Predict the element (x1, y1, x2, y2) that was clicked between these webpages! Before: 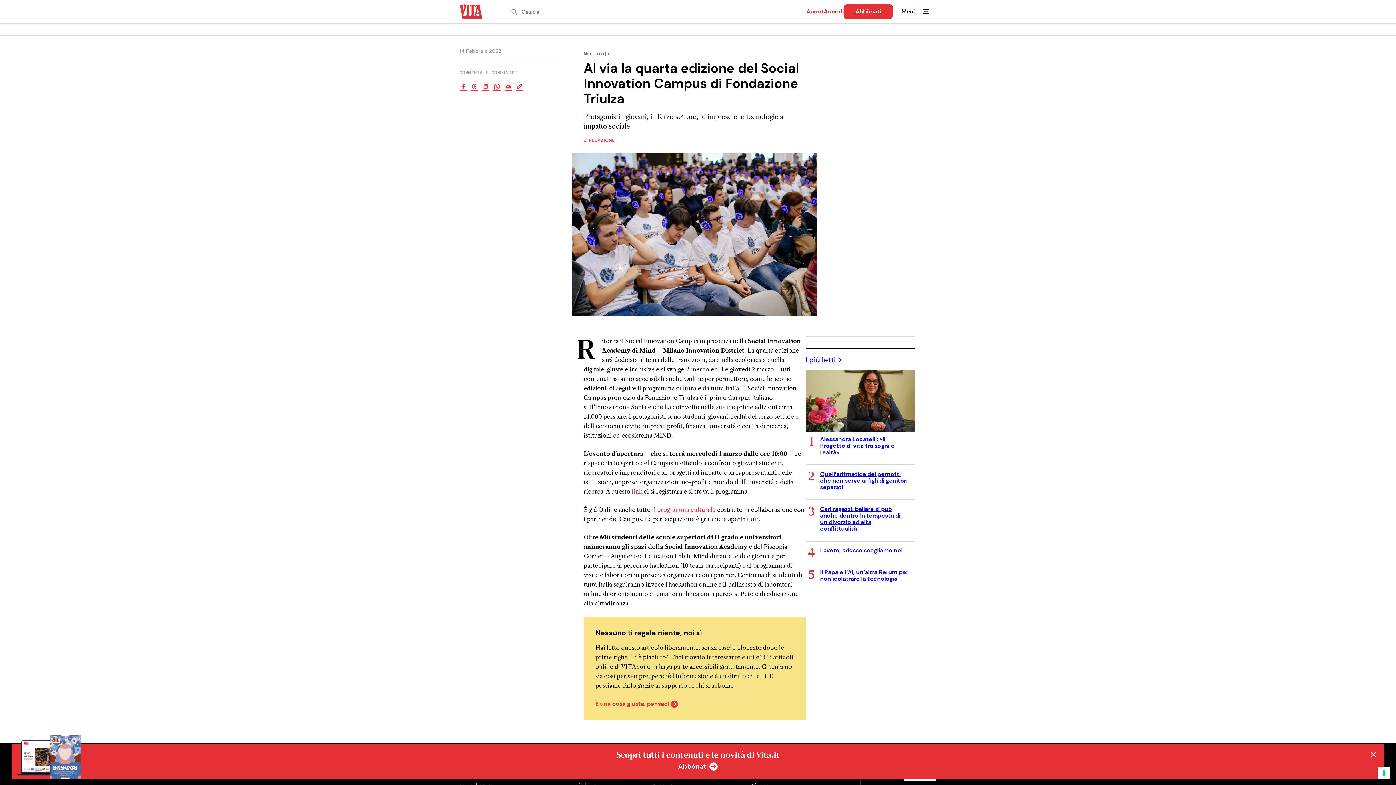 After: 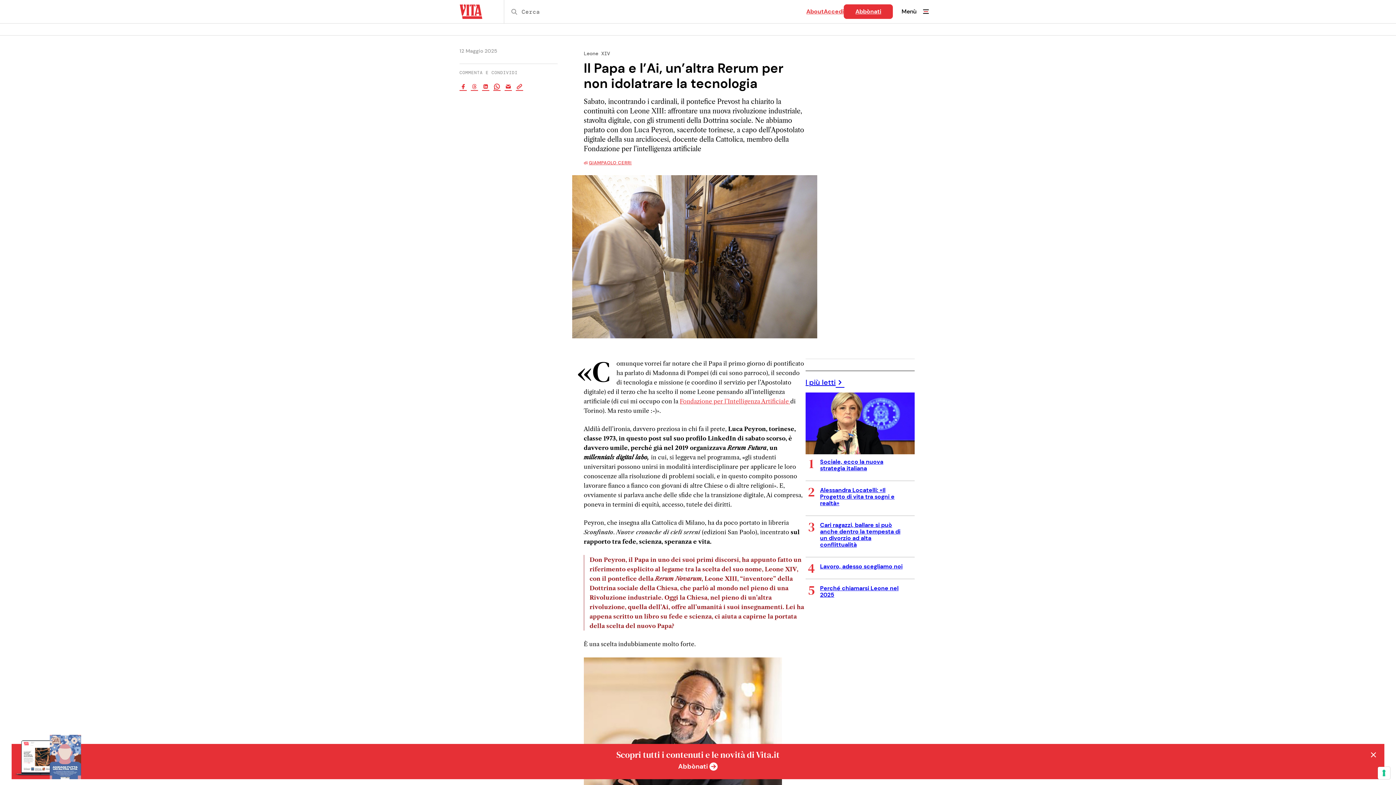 Action: bbox: (805, 563, 914, 591) label: Il Papa e l’Ai, un’altra Rerum per non idolatrare la tecnologia